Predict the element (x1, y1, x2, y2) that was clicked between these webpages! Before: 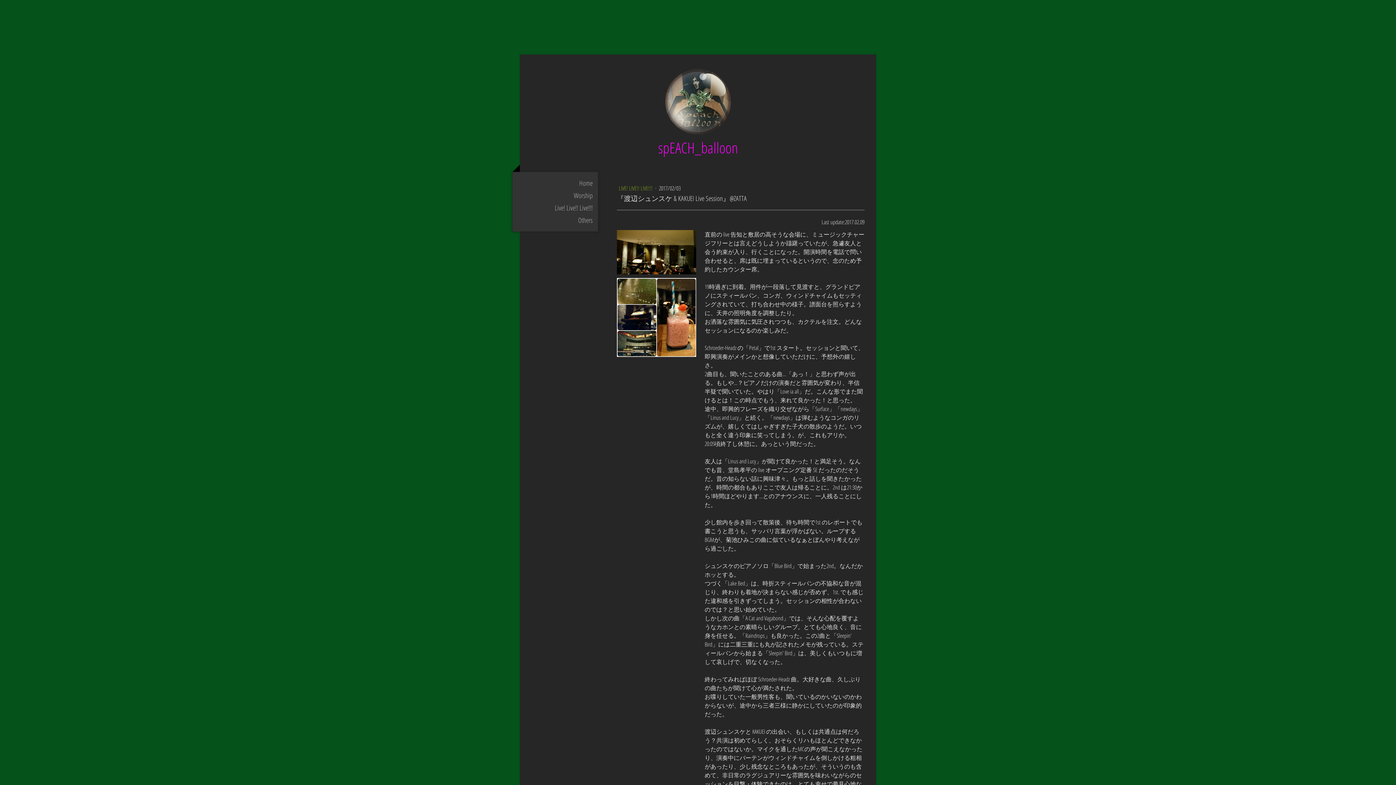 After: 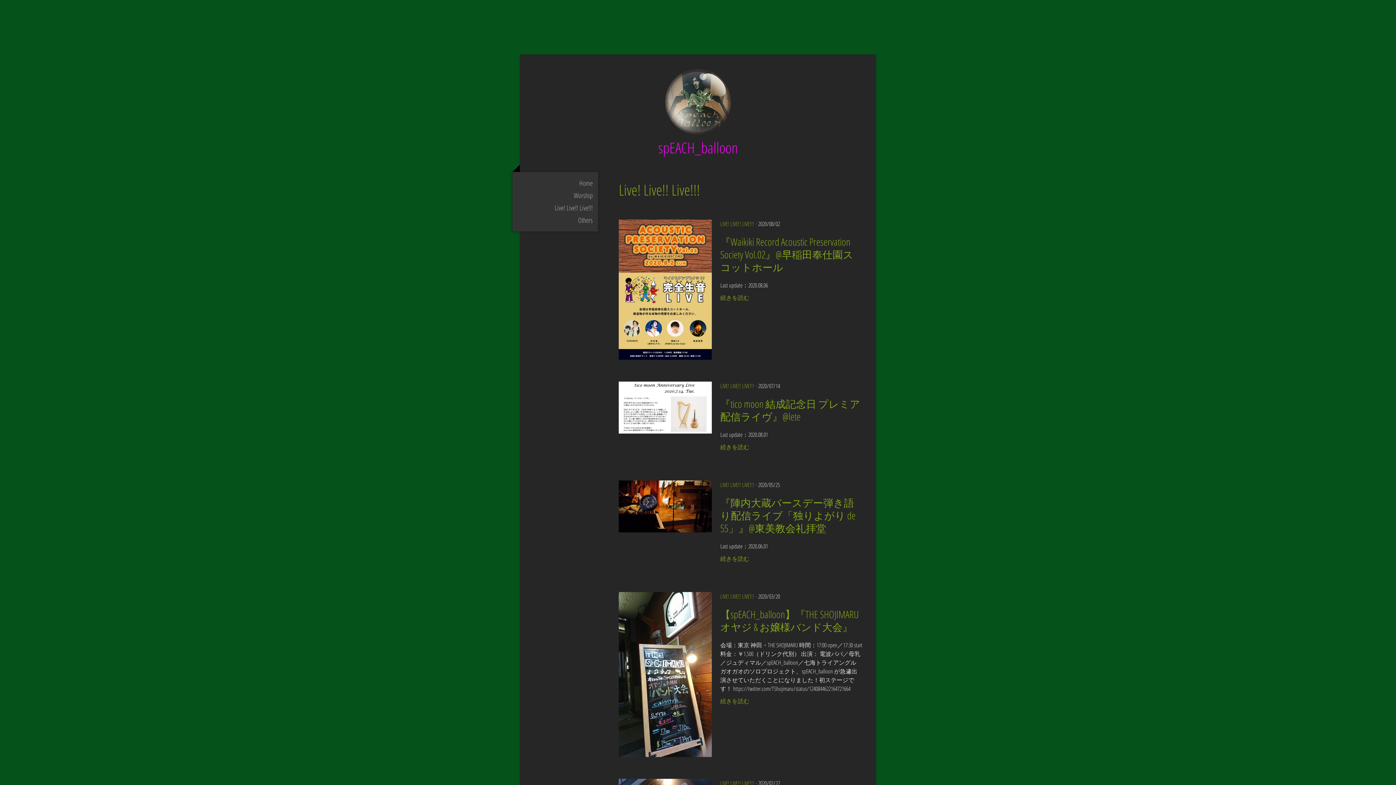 Action: bbox: (618, 184, 653, 192) label: LIVE! LIVE!! LIVE!!! 